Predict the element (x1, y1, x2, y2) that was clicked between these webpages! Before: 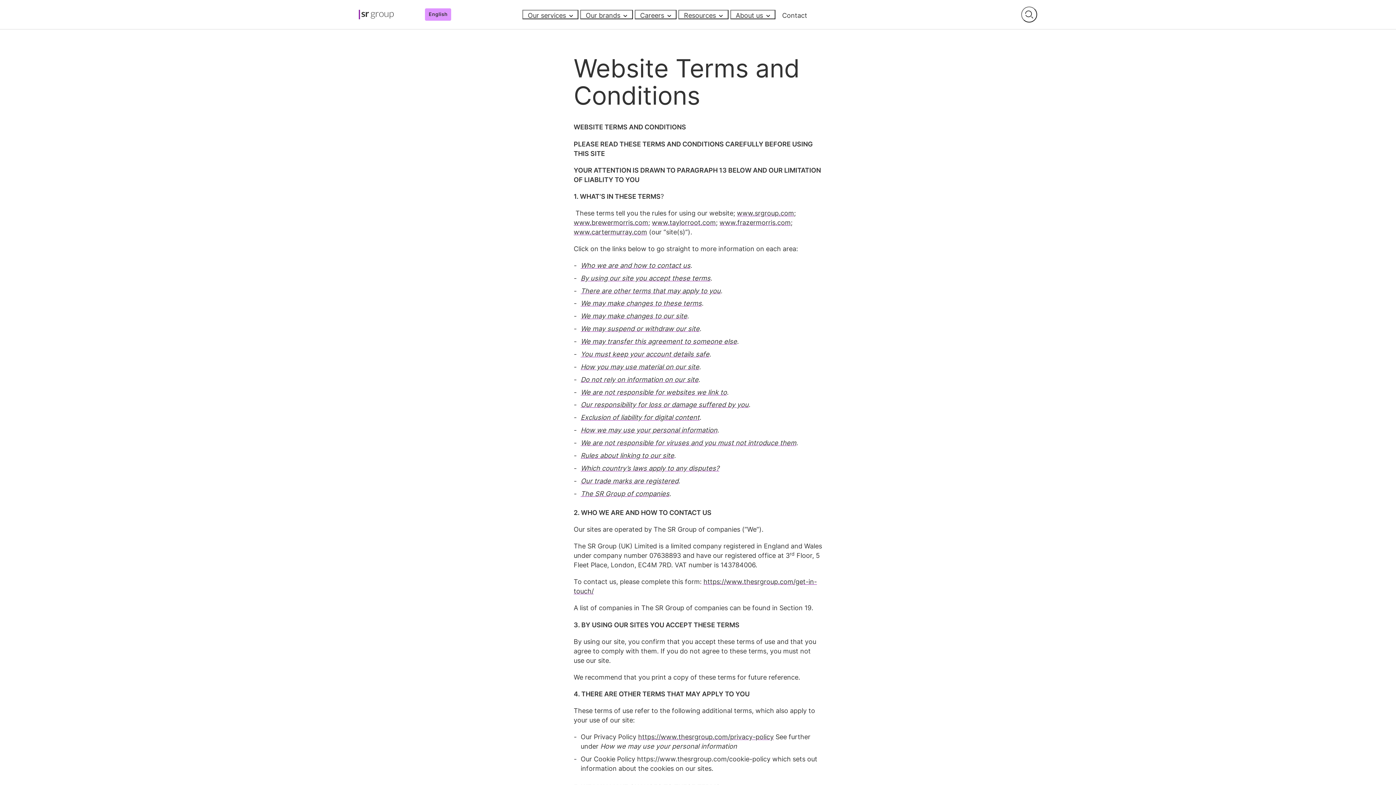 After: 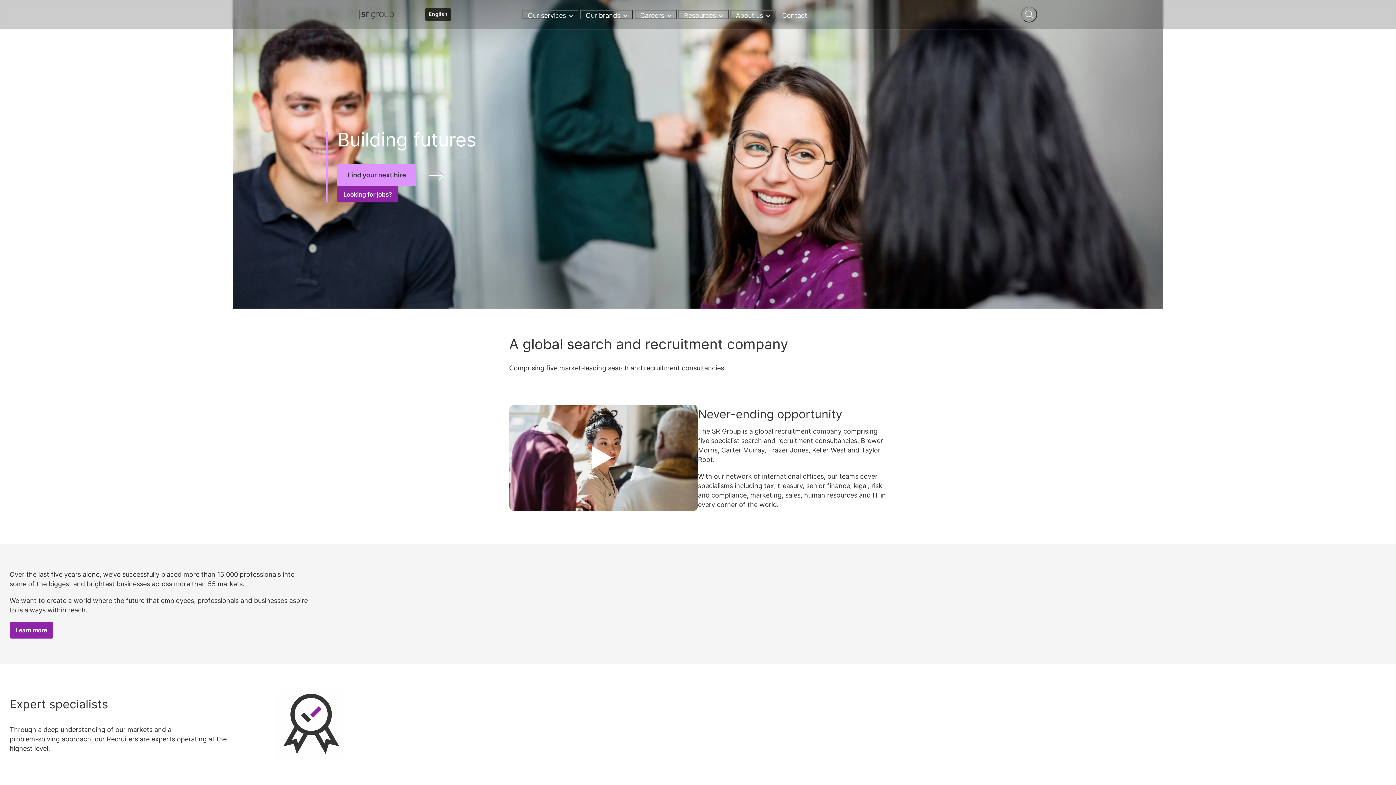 Action: bbox: (358, 0, 393, 29)